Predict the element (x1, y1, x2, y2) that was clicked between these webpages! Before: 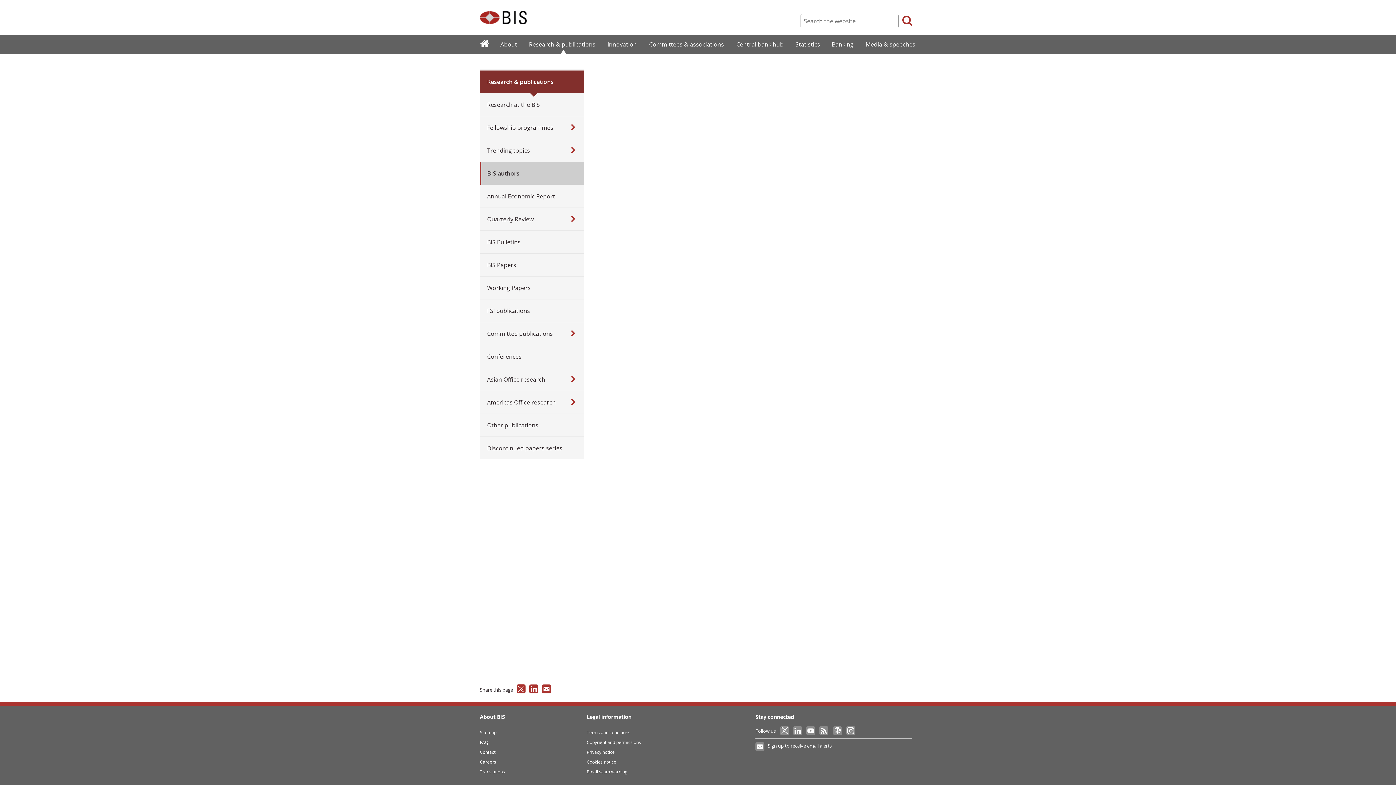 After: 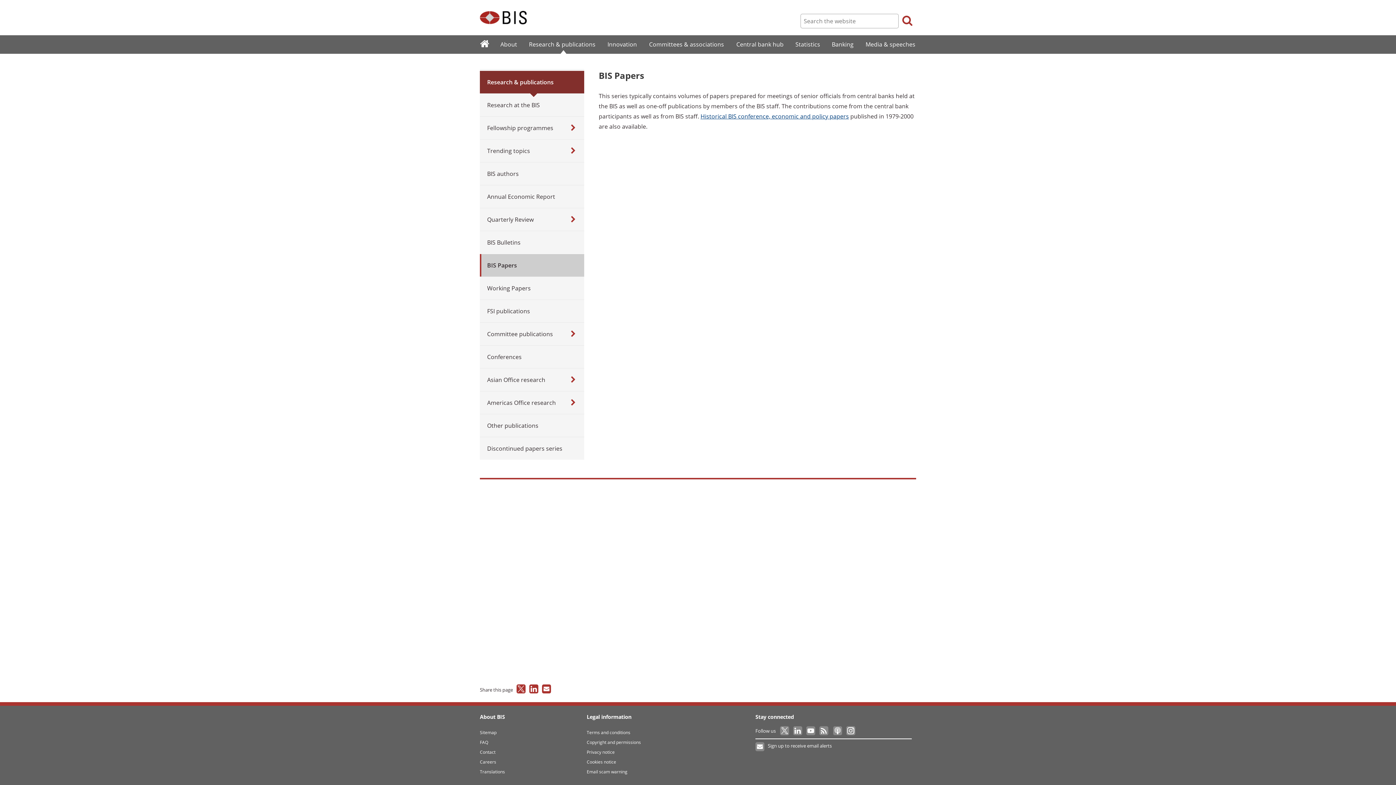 Action: bbox: (480, 253, 584, 276) label: BIS Papers